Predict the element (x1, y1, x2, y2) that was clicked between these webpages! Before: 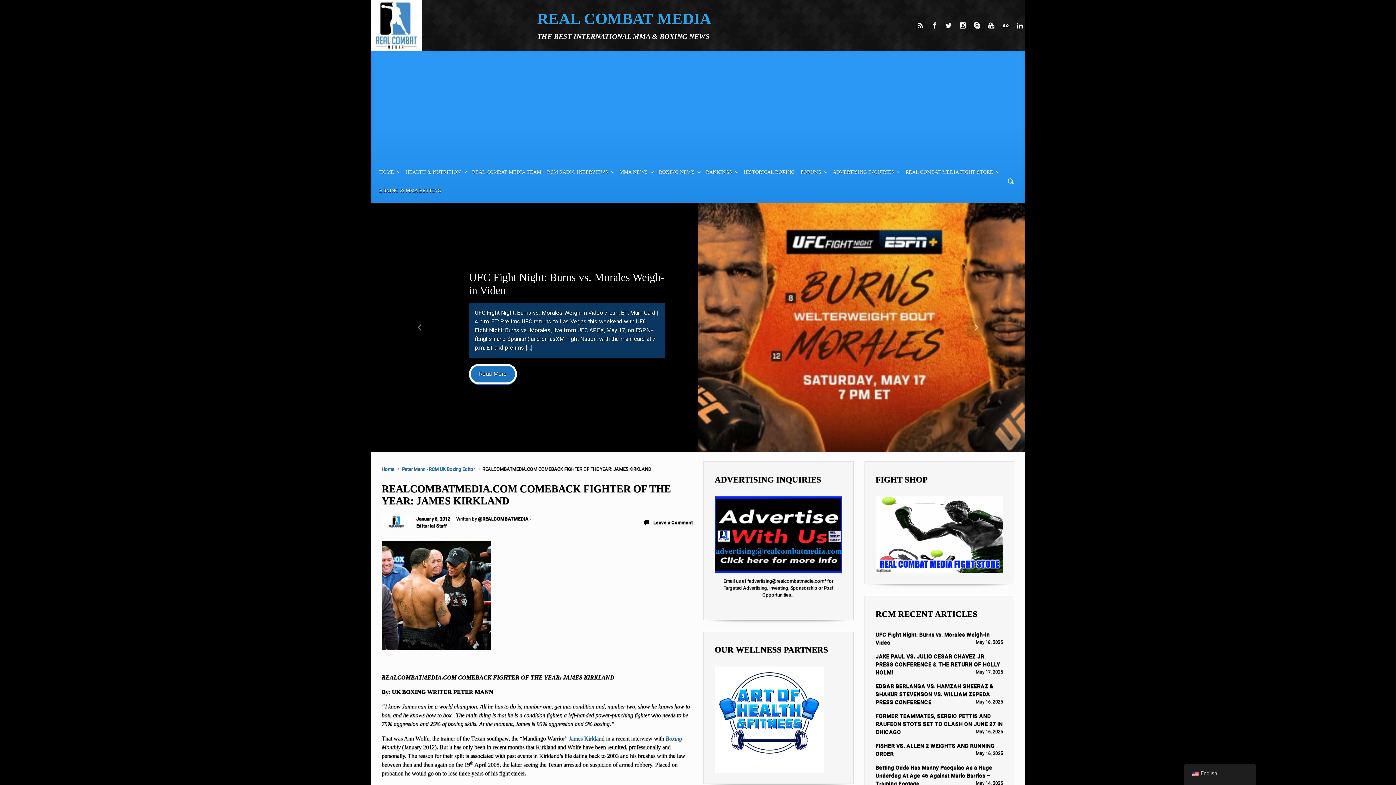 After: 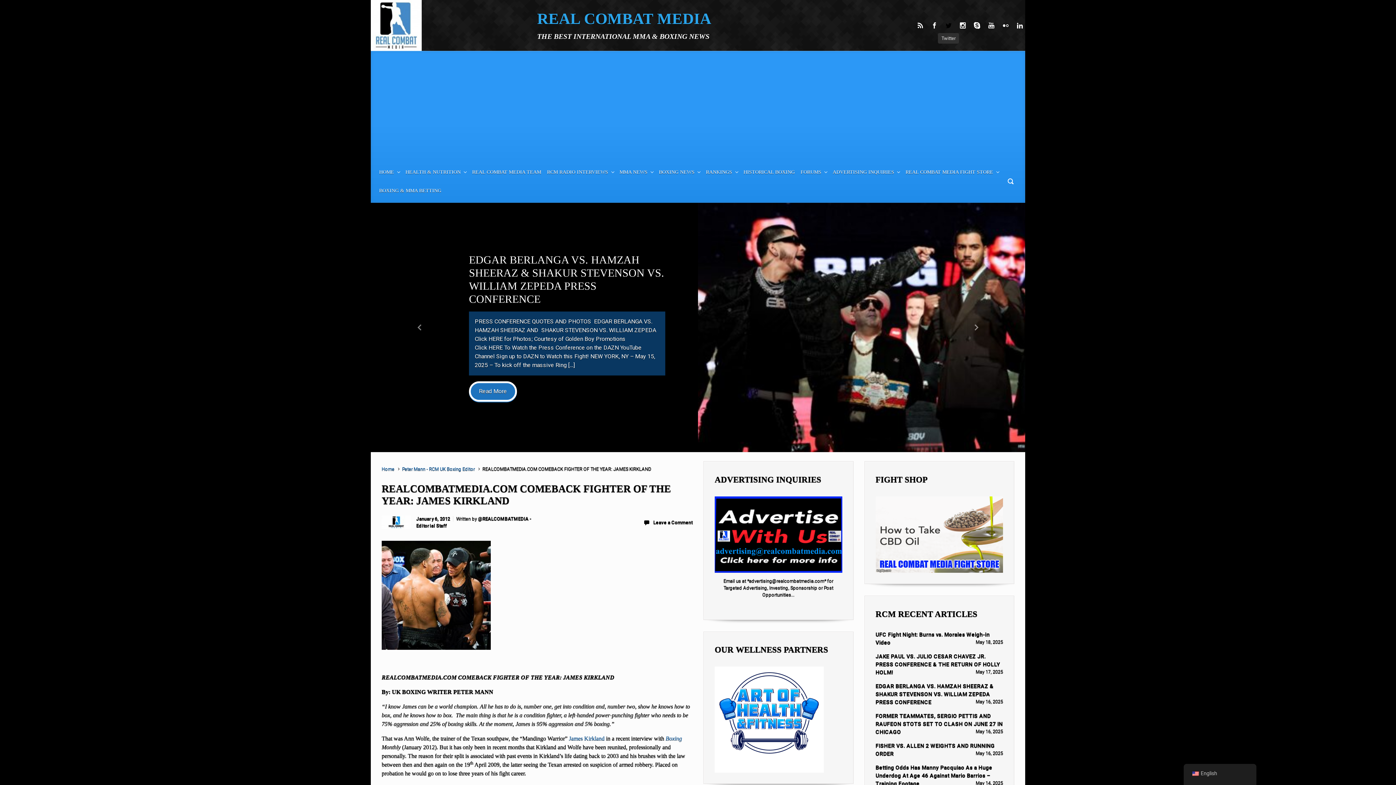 Action: bbox: (943, 20, 954, 30)